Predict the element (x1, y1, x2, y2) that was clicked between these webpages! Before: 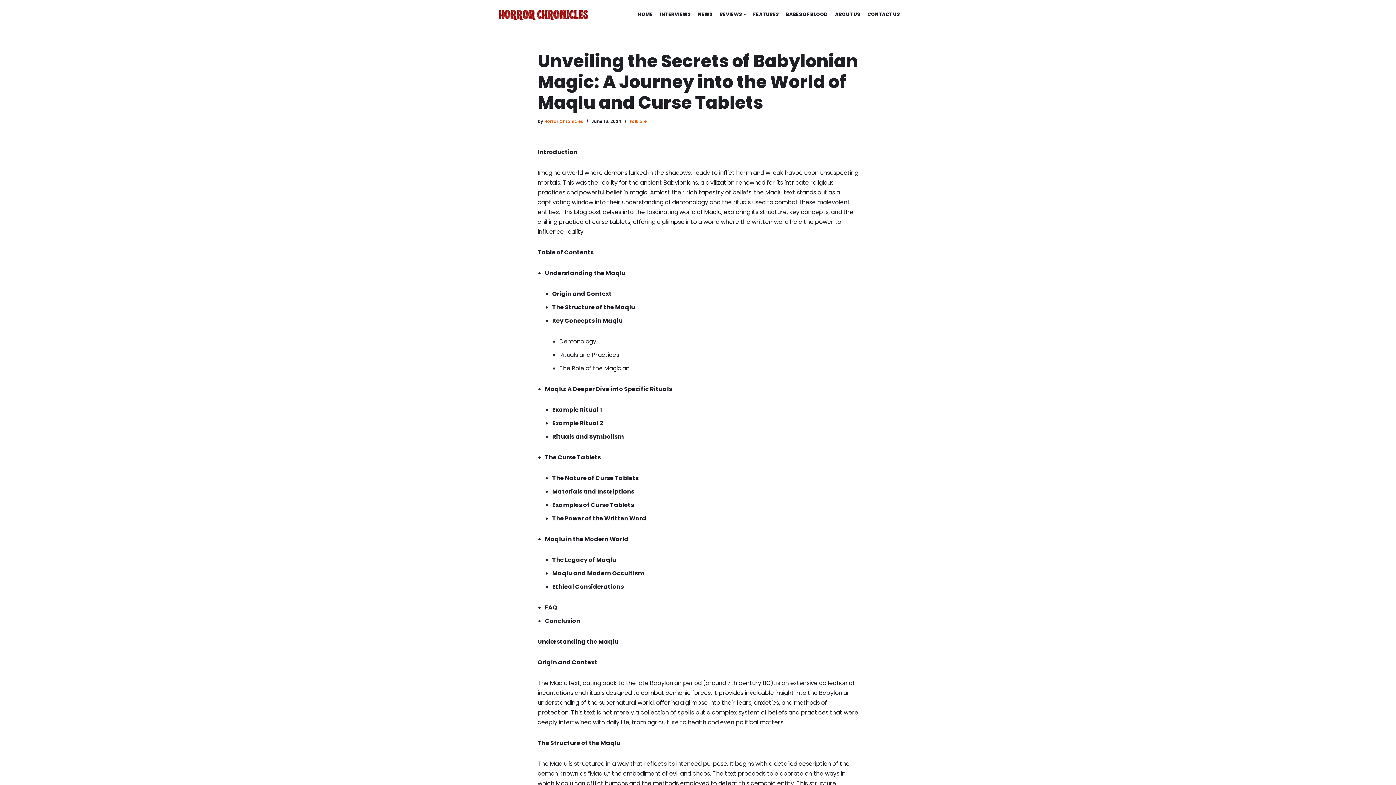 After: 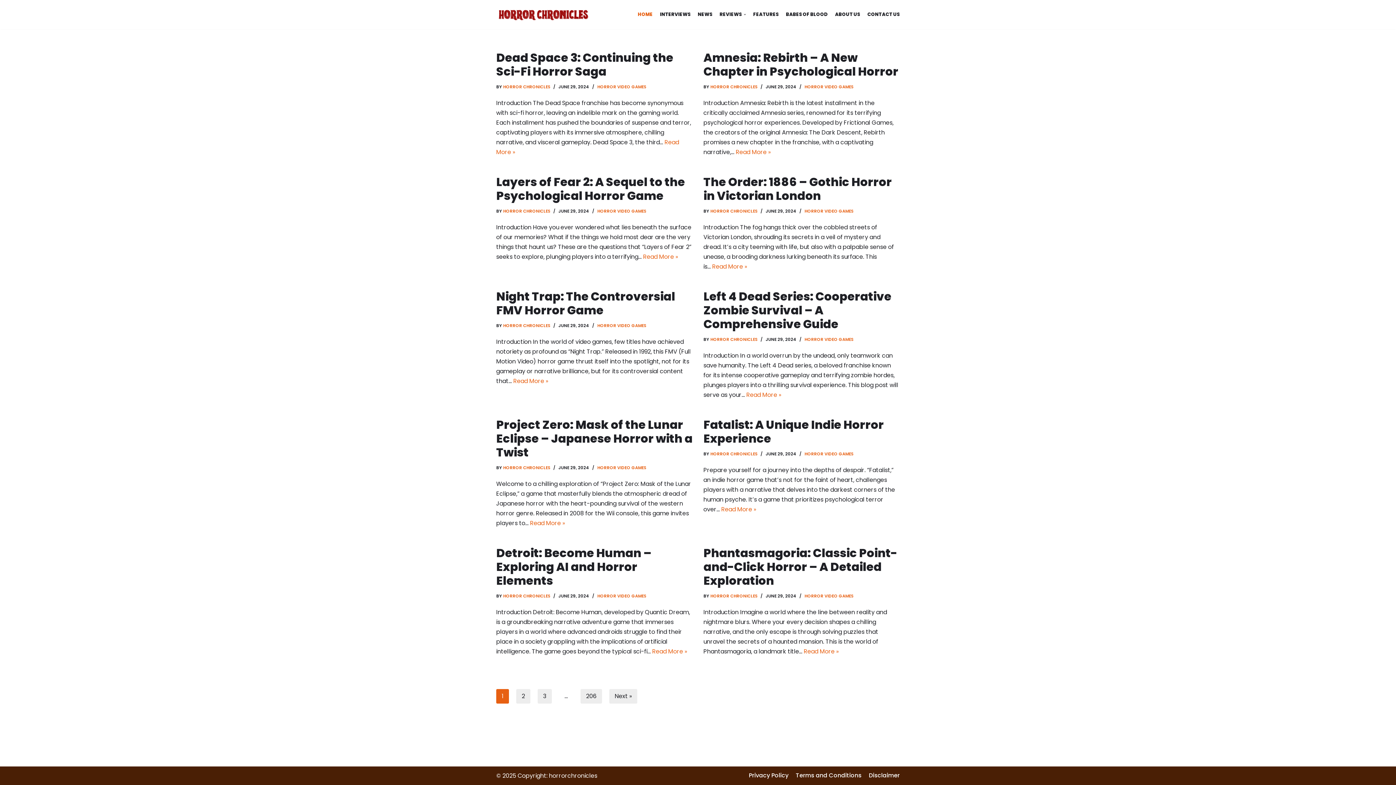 Action: label: HOME bbox: (638, 10, 652, 19)